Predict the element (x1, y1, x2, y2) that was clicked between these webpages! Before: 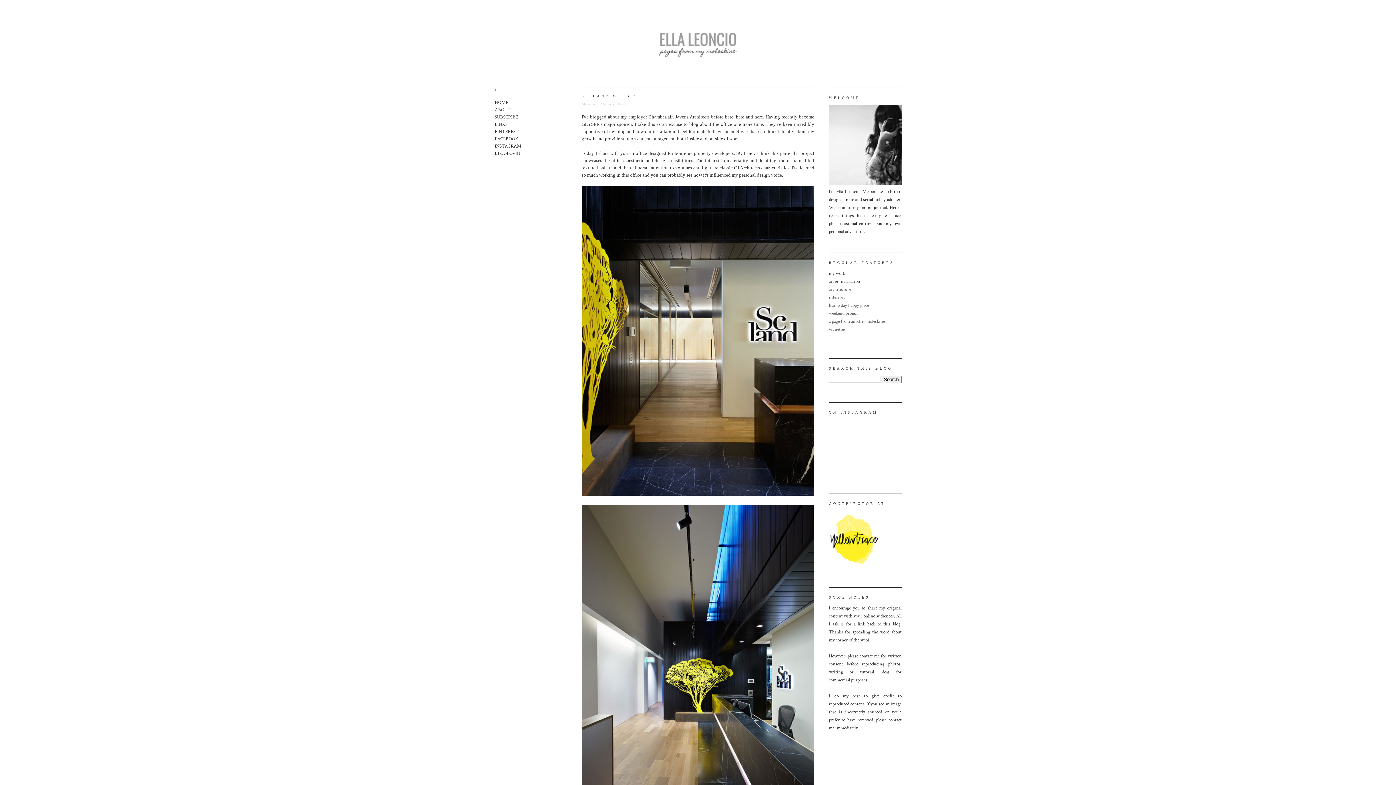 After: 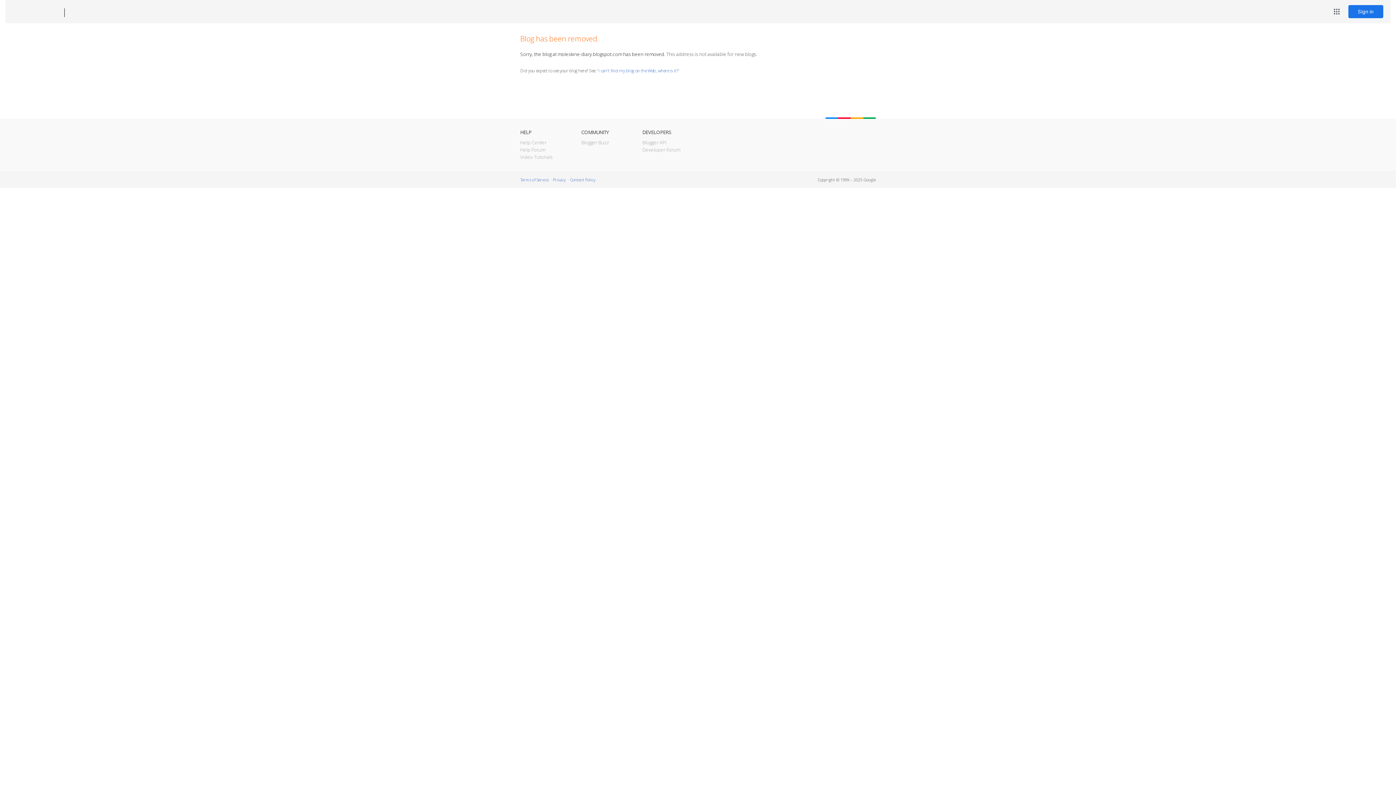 Action: bbox: (494, 99, 508, 105) label: HOME